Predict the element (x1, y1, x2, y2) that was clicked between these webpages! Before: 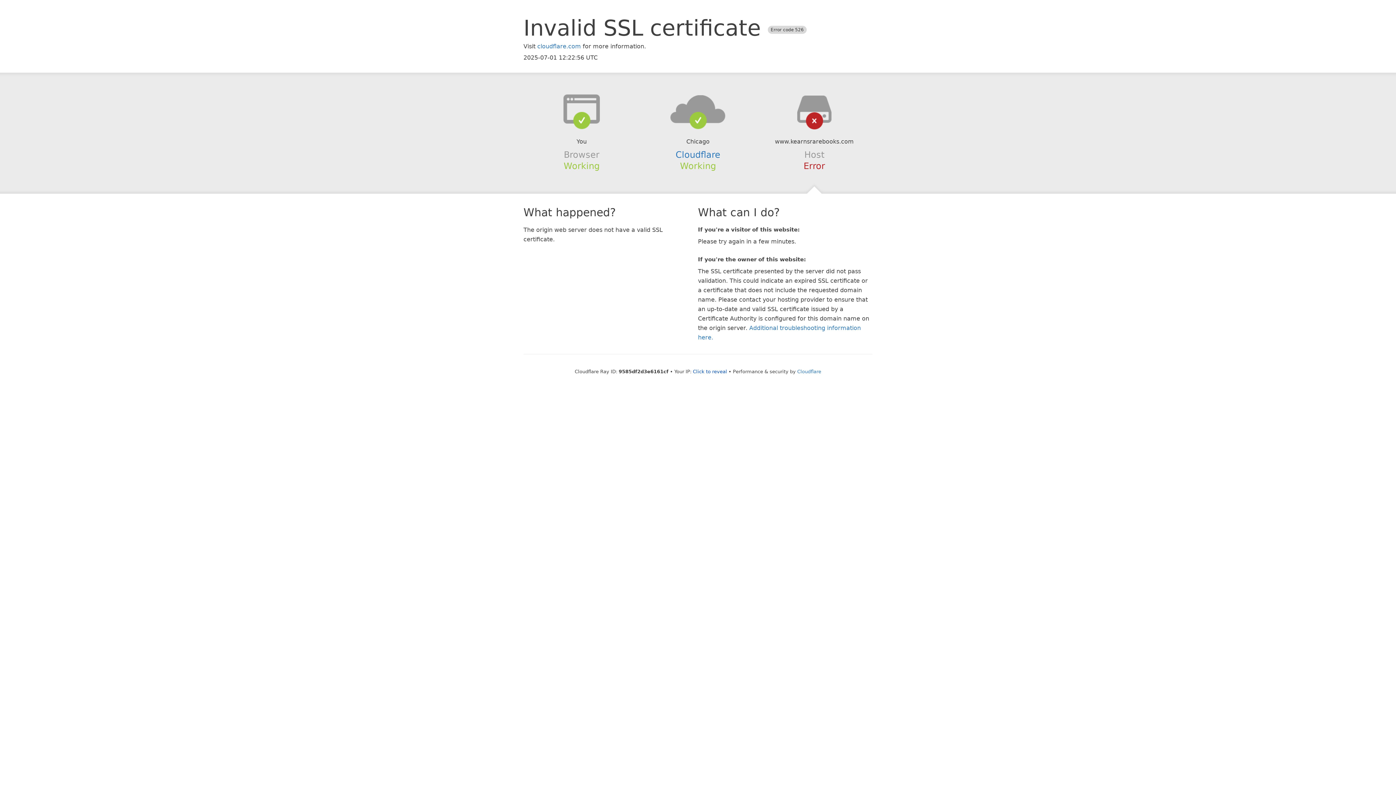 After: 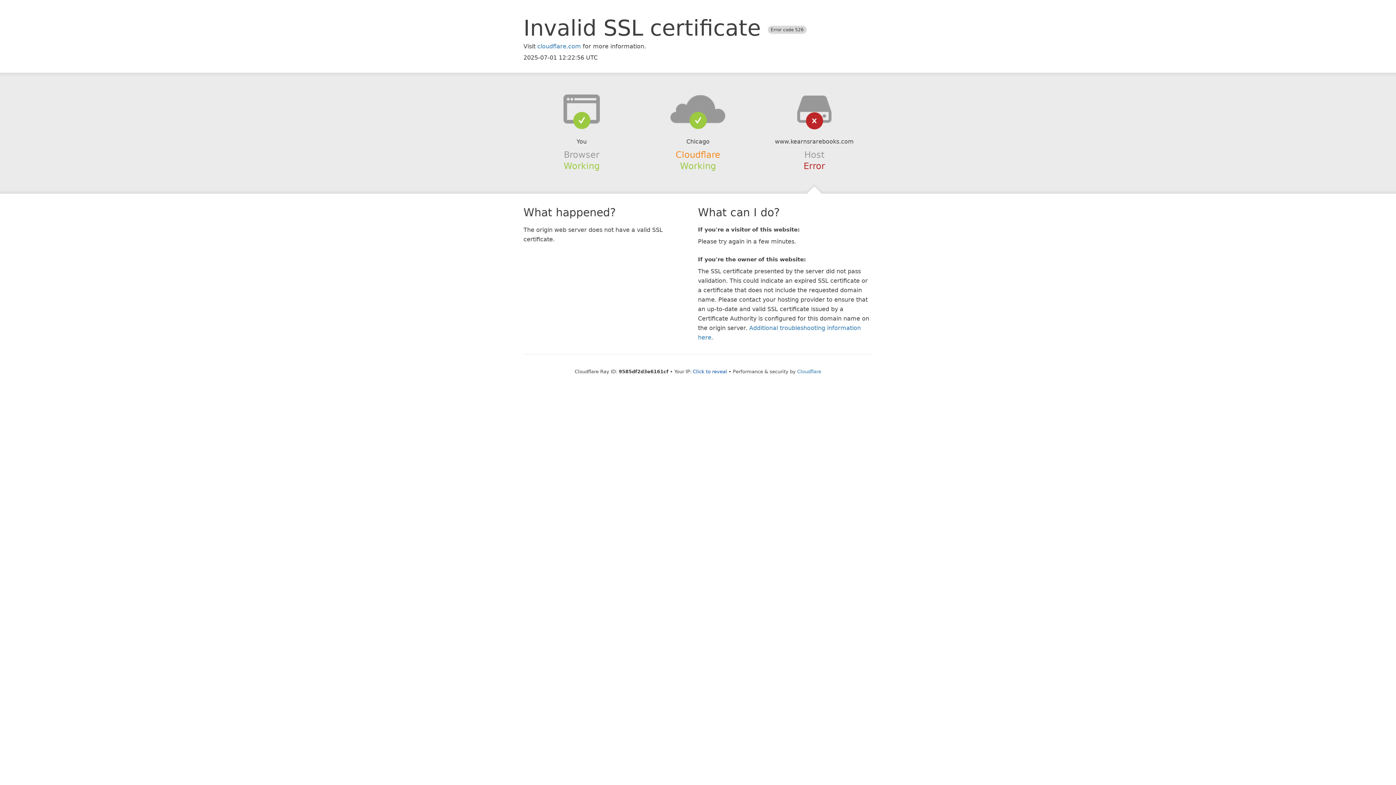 Action: bbox: (675, 149, 720, 159) label: Cloudflare